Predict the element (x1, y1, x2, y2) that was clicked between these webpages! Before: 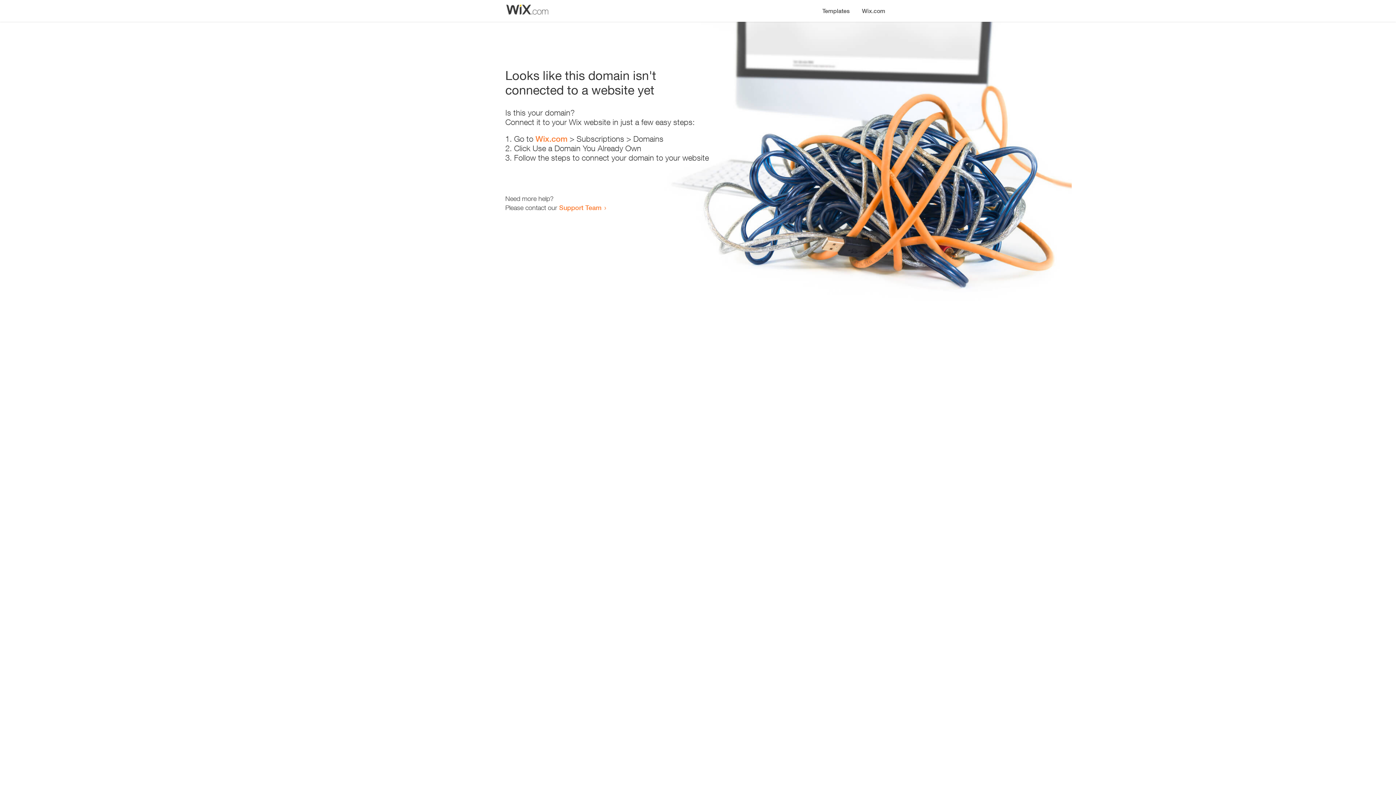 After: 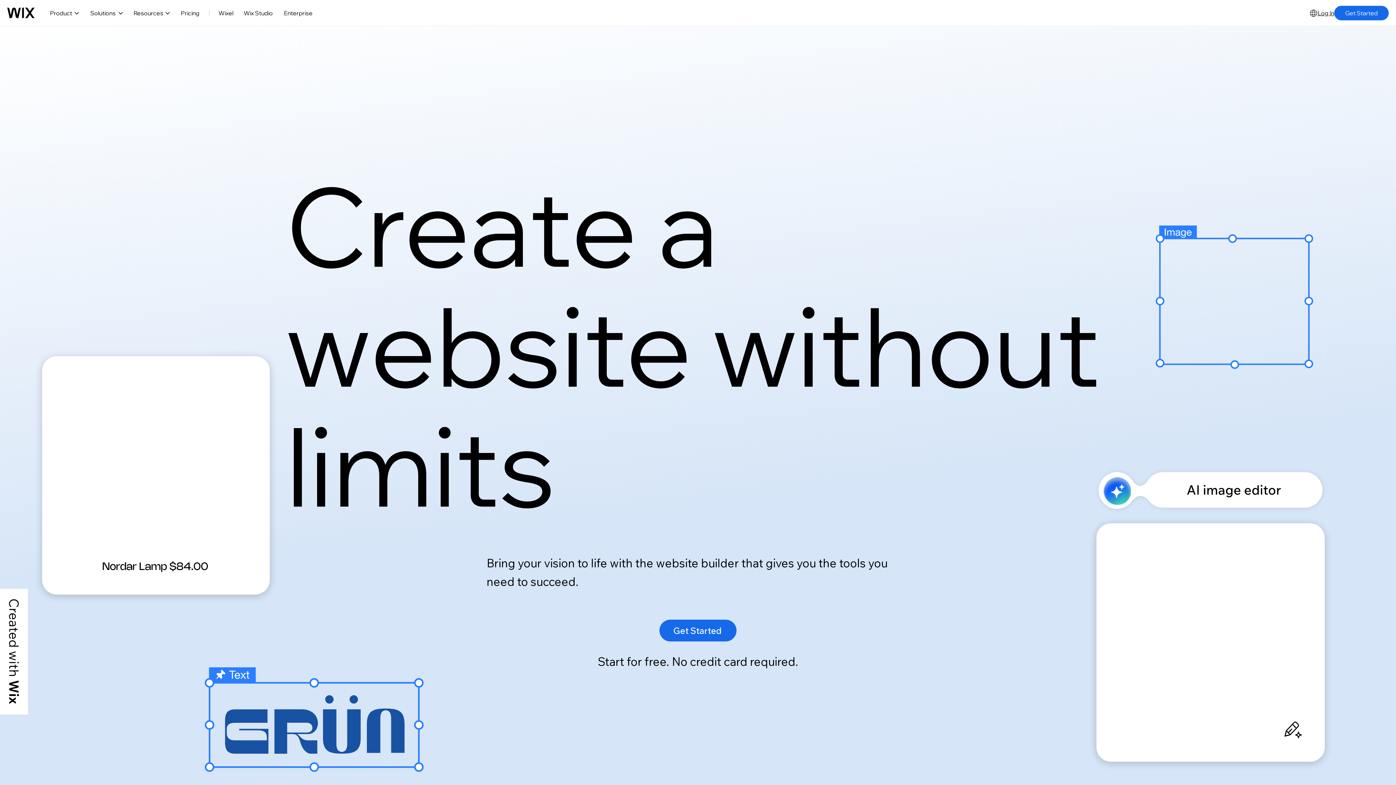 Action: bbox: (535, 134, 567, 143) label: Wix.com